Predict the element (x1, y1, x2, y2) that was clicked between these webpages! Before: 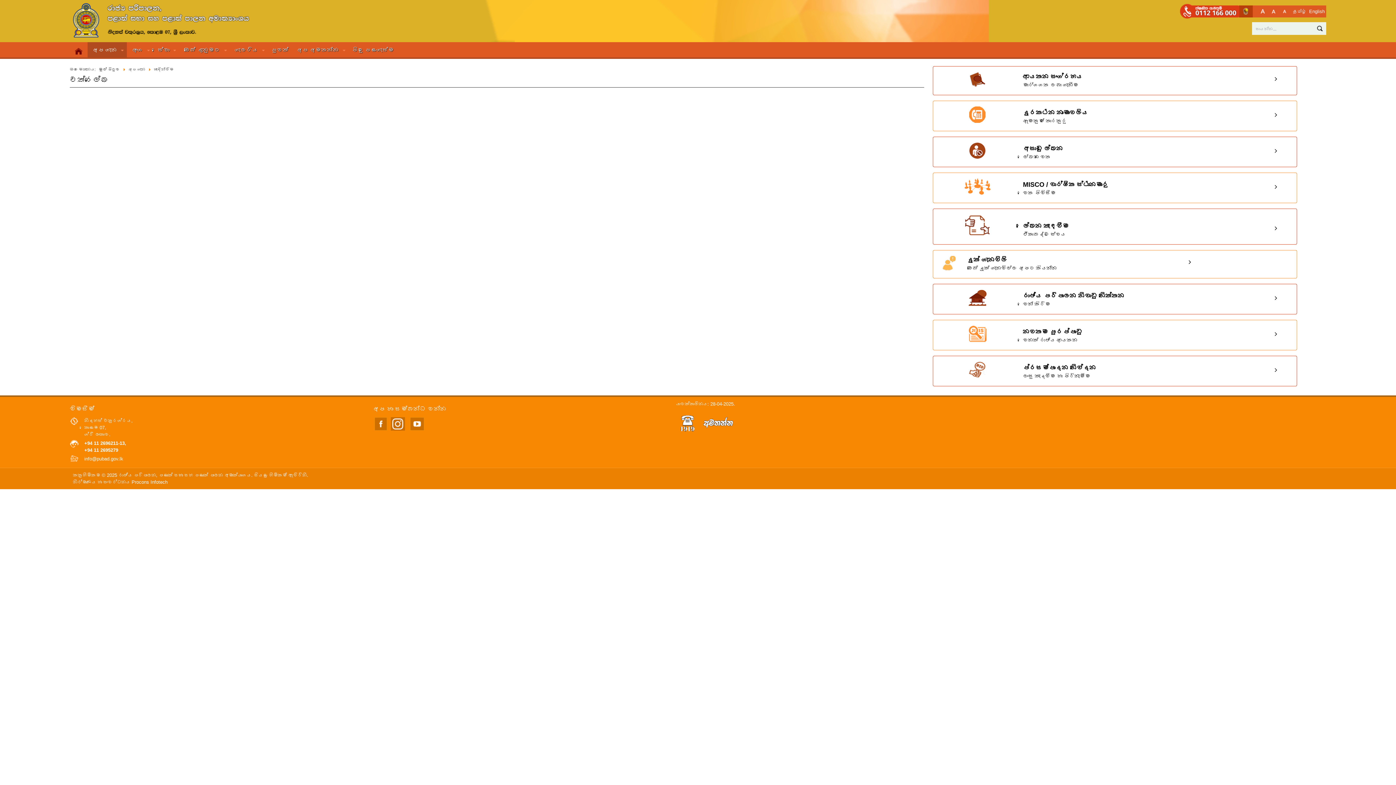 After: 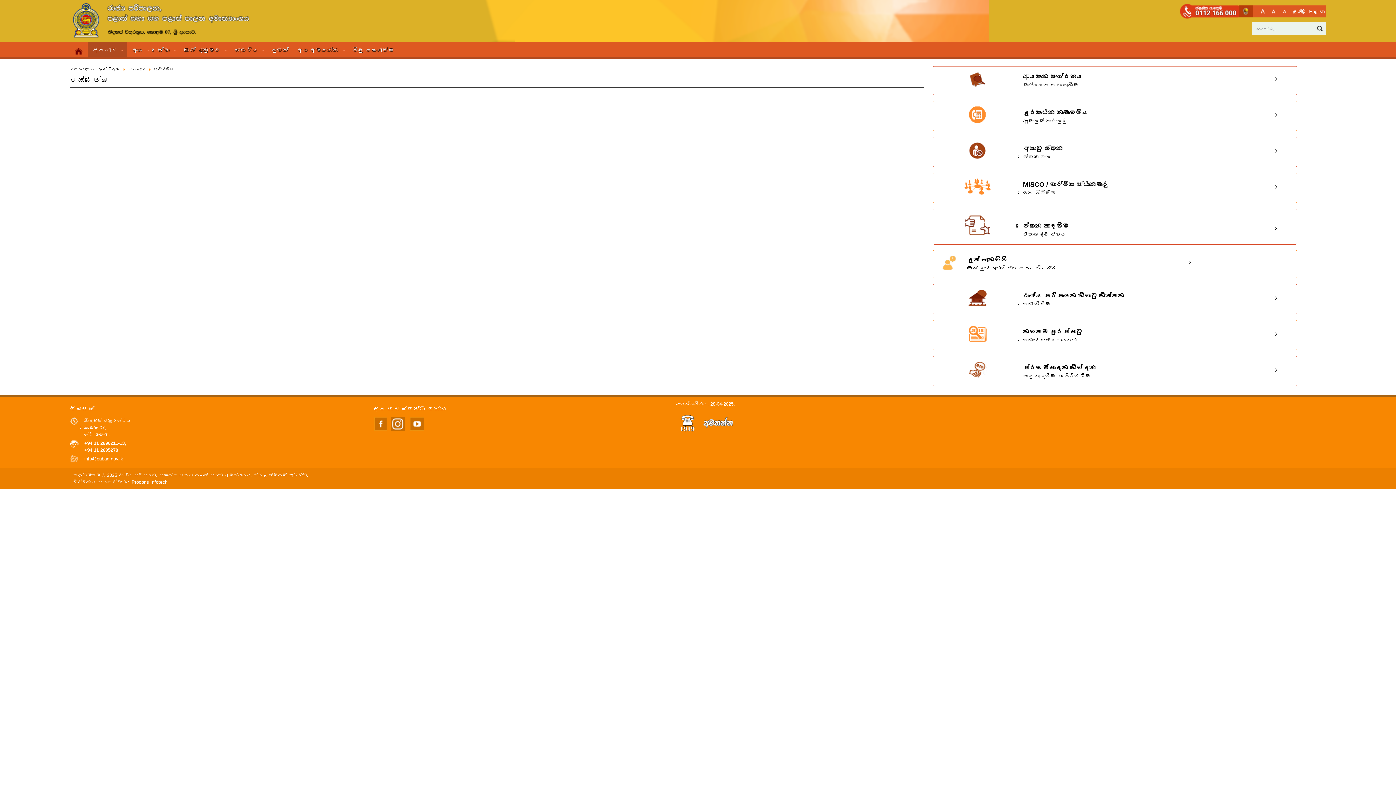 Action: bbox: (408, 426, 426, 432)